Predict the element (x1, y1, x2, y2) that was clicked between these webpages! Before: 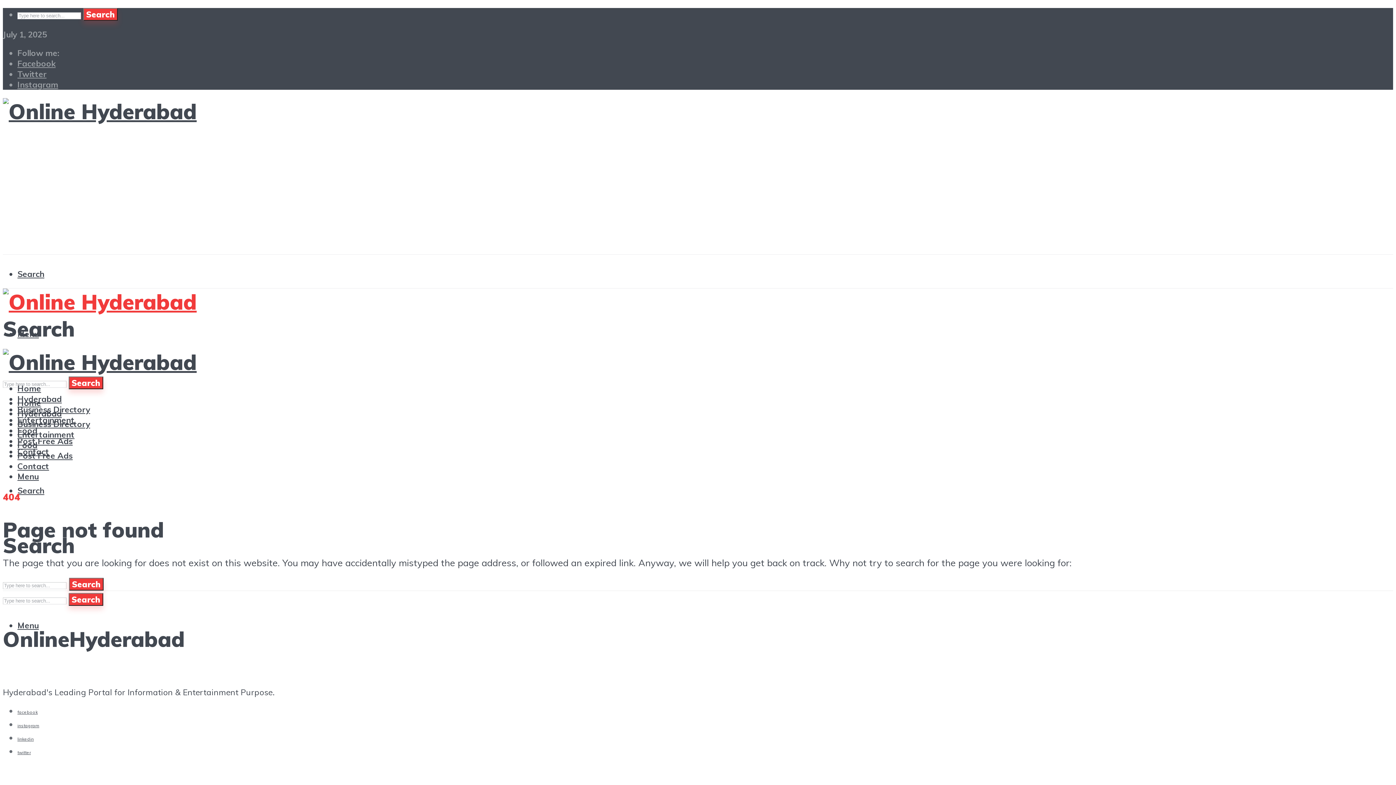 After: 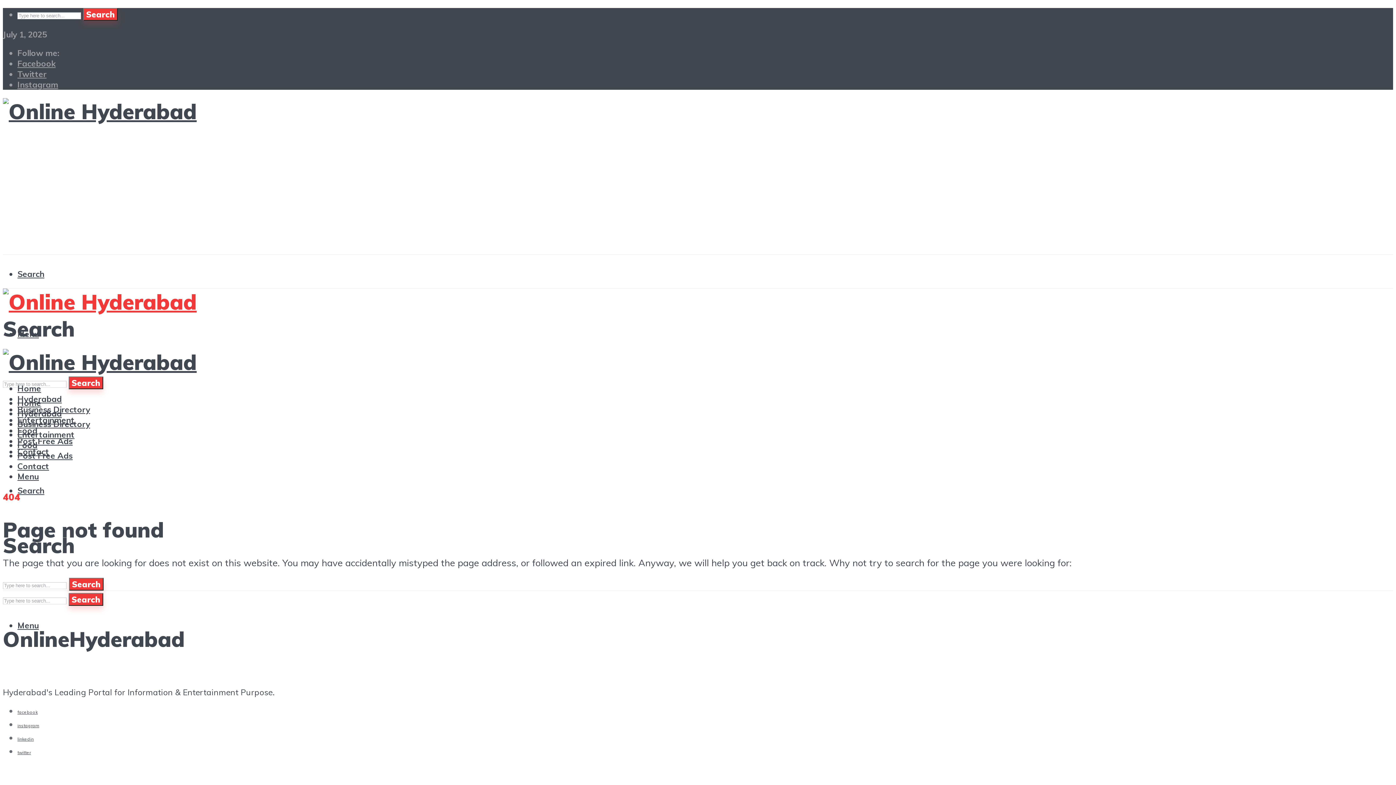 Action: bbox: (2, 288, 196, 314)